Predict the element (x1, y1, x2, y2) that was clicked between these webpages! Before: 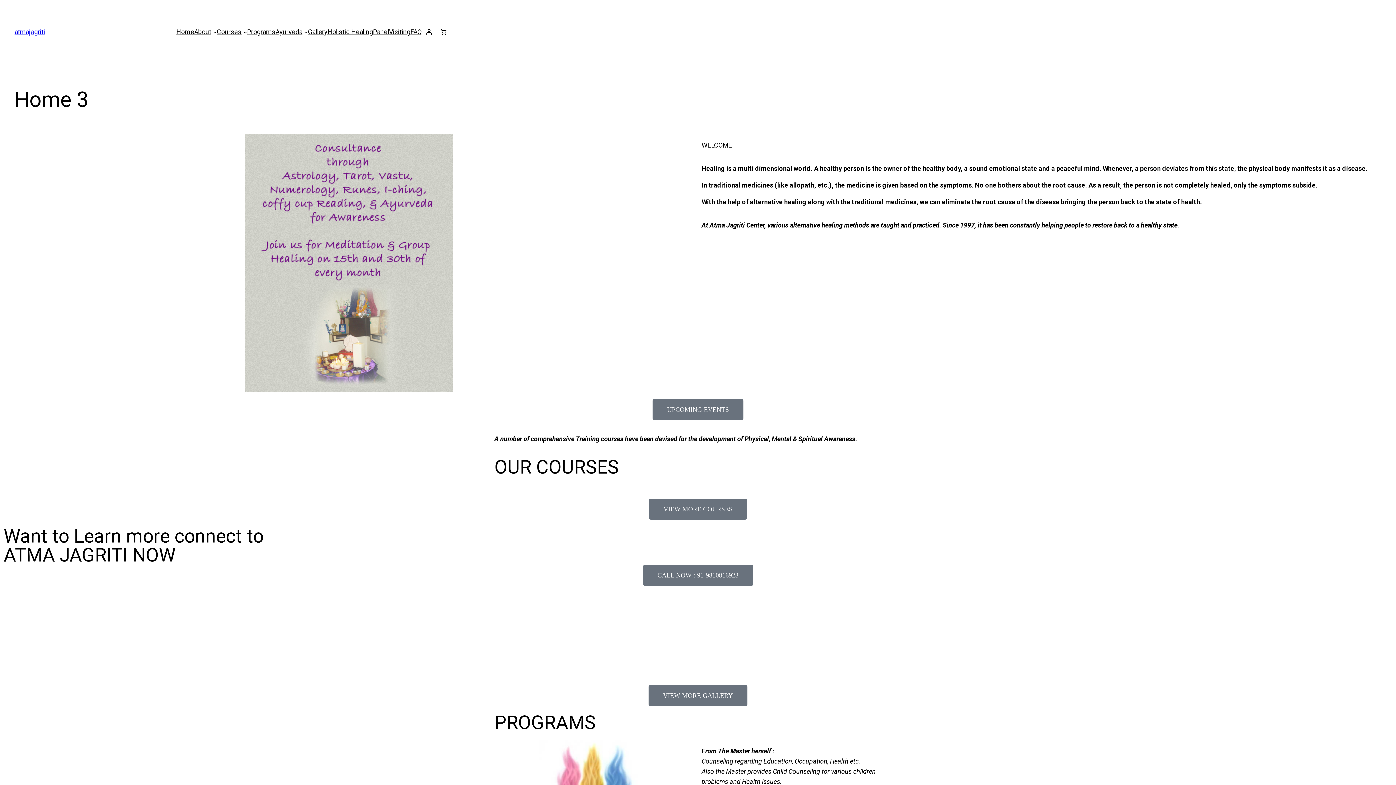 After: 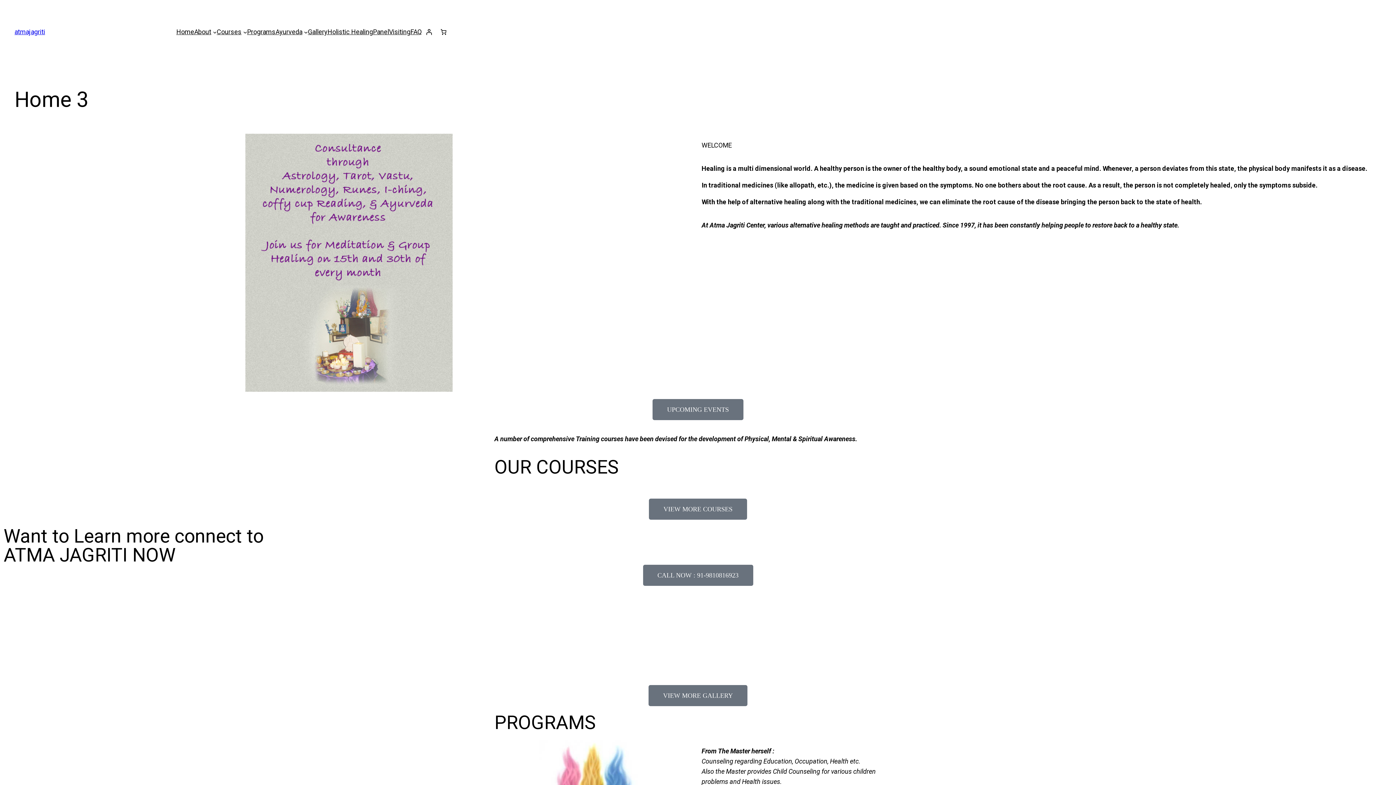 Action: bbox: (14, 28, 45, 35) label: atmajagriti